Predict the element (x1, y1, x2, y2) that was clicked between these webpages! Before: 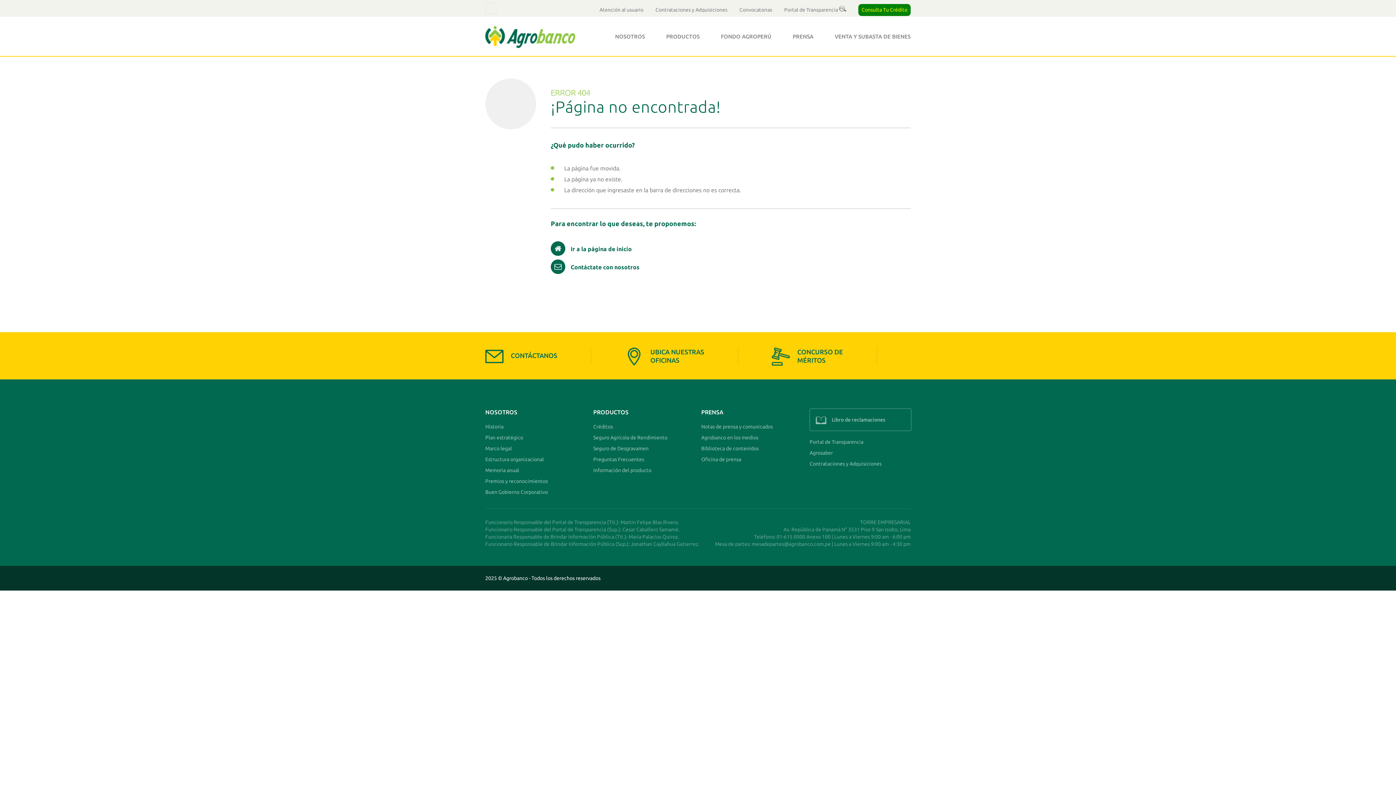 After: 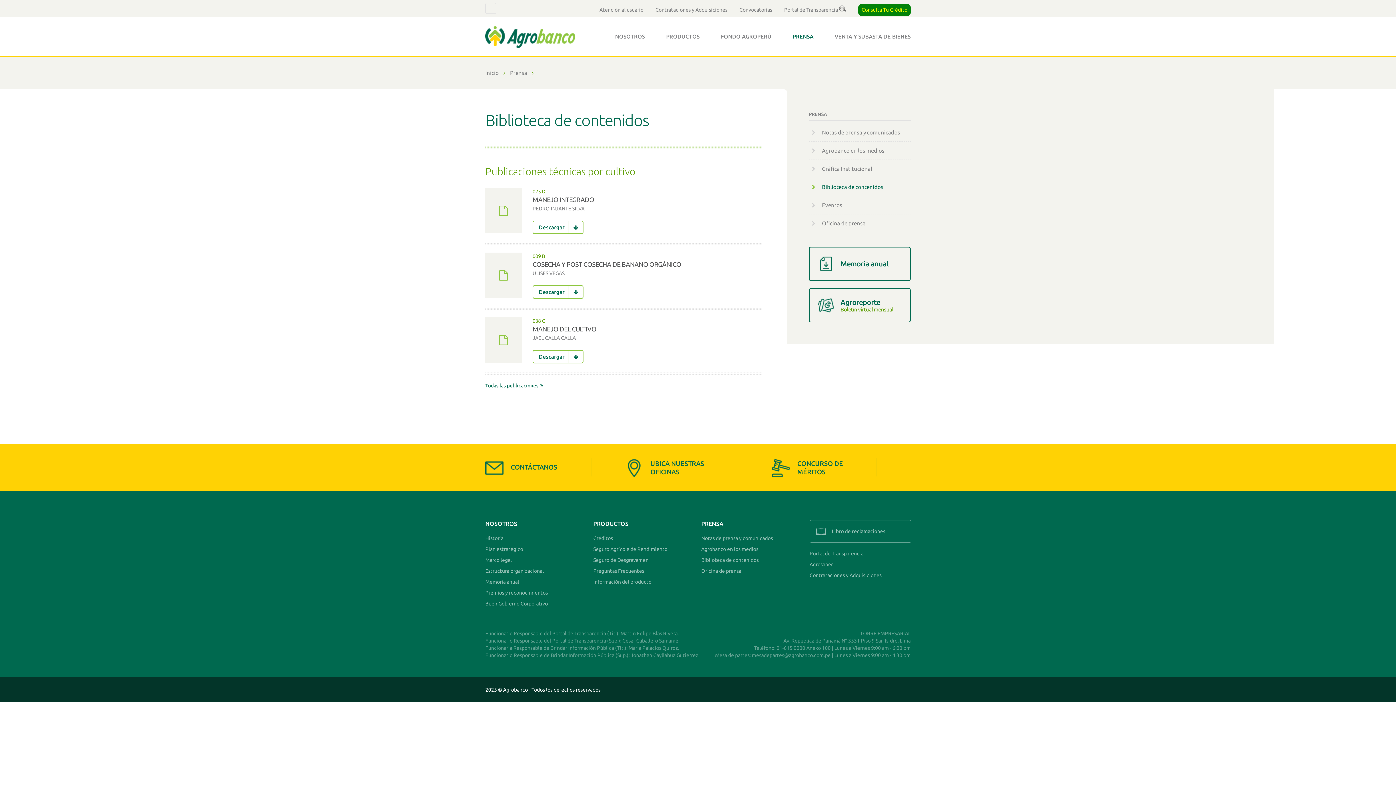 Action: label: Biblioteca de contenidos bbox: (701, 445, 758, 451)